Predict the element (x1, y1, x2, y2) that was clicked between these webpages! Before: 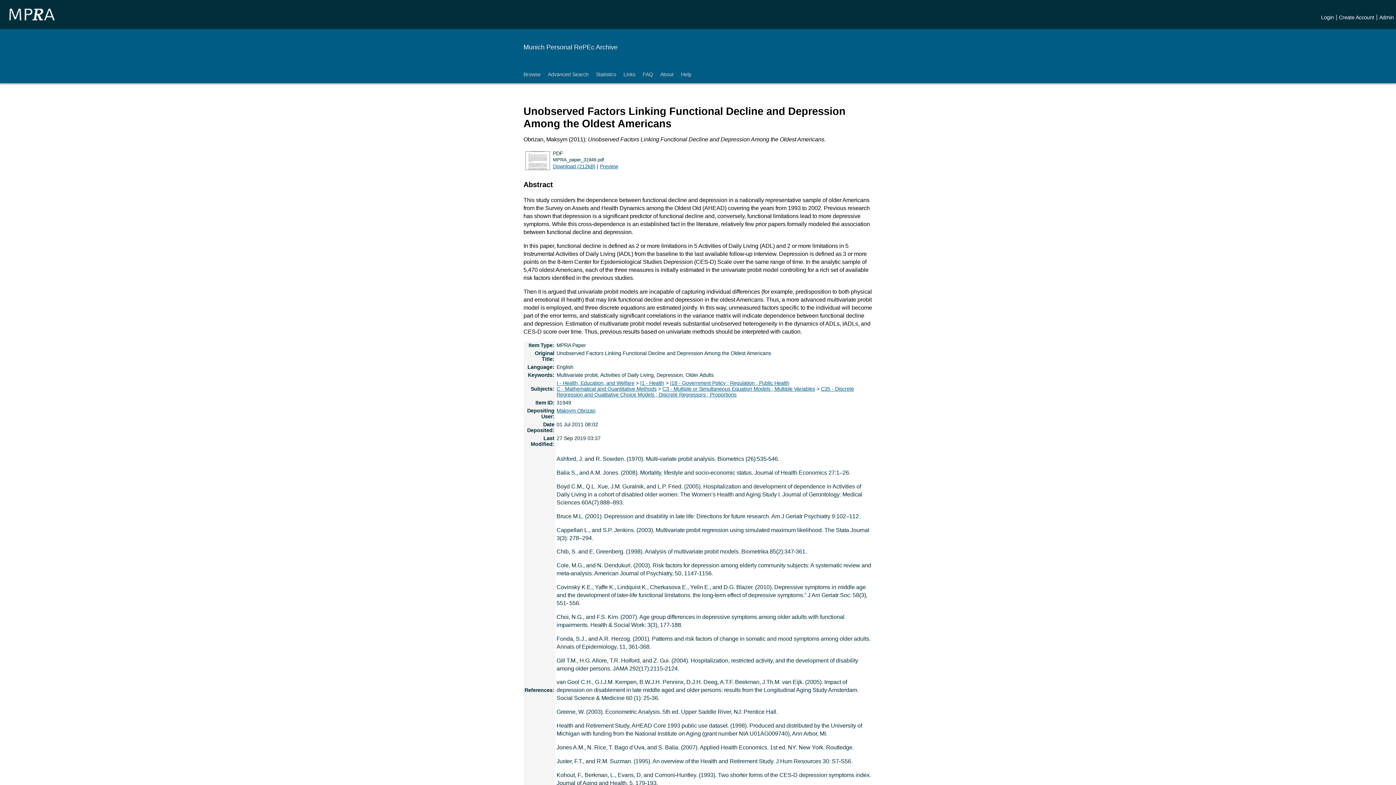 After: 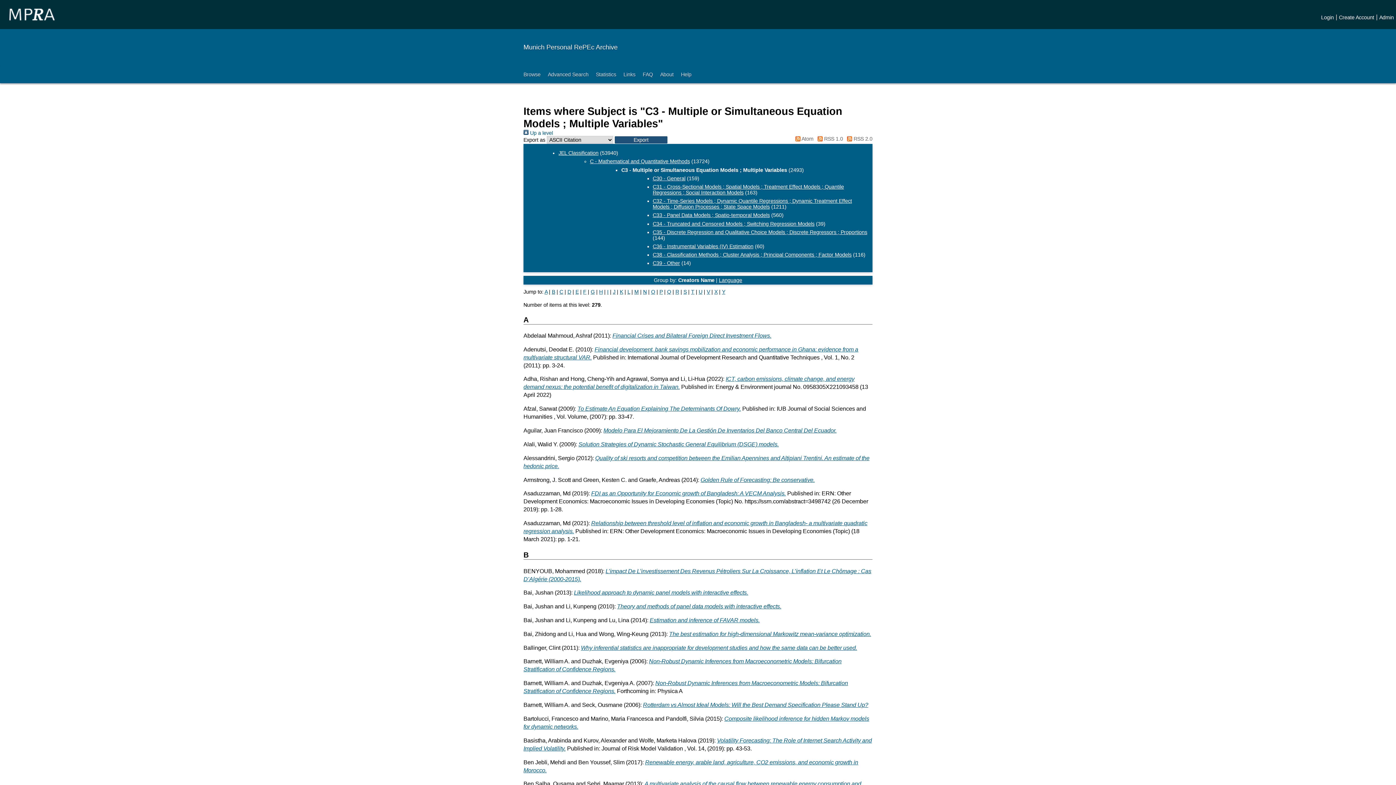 Action: label: C3 - Multiple or Simultaneous Equation Models ; Multiple Variables bbox: (662, 386, 815, 392)